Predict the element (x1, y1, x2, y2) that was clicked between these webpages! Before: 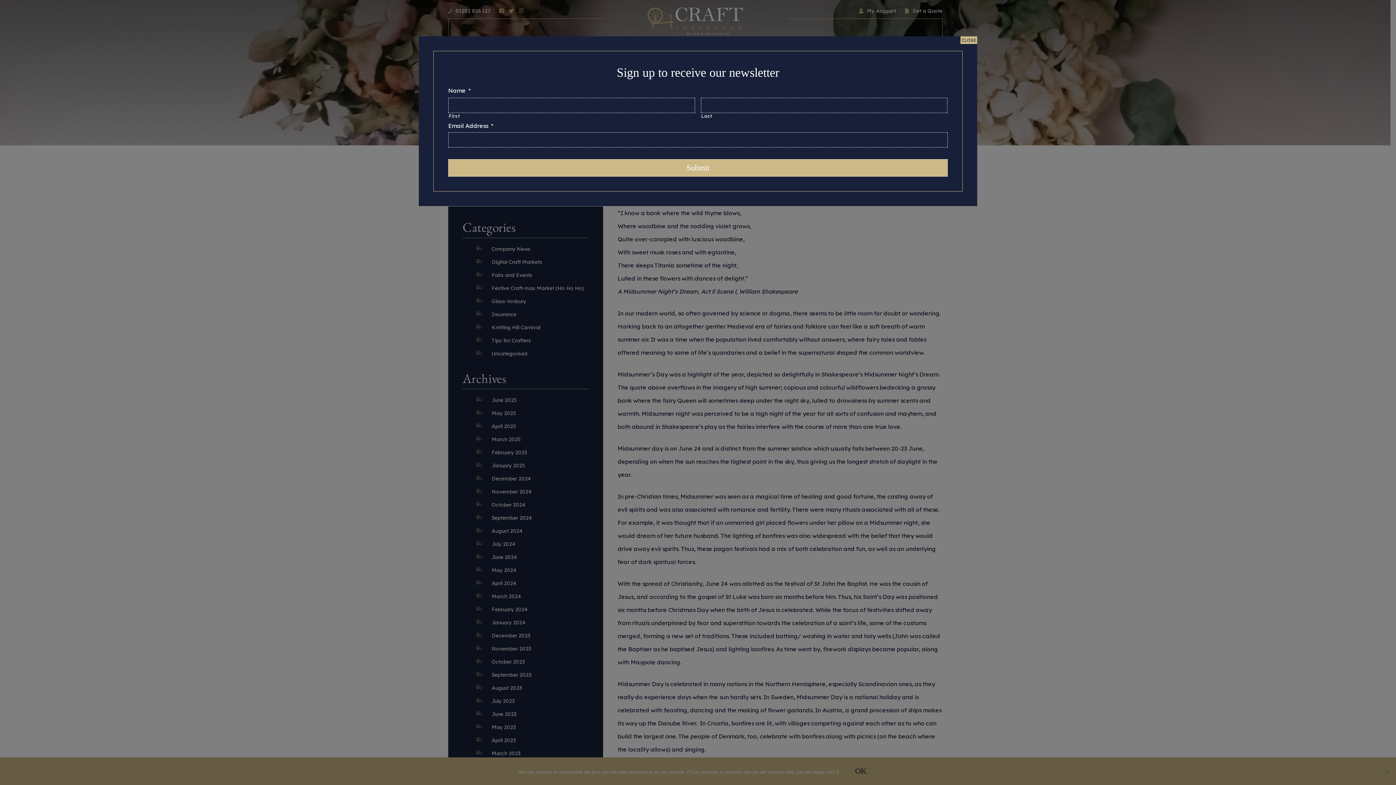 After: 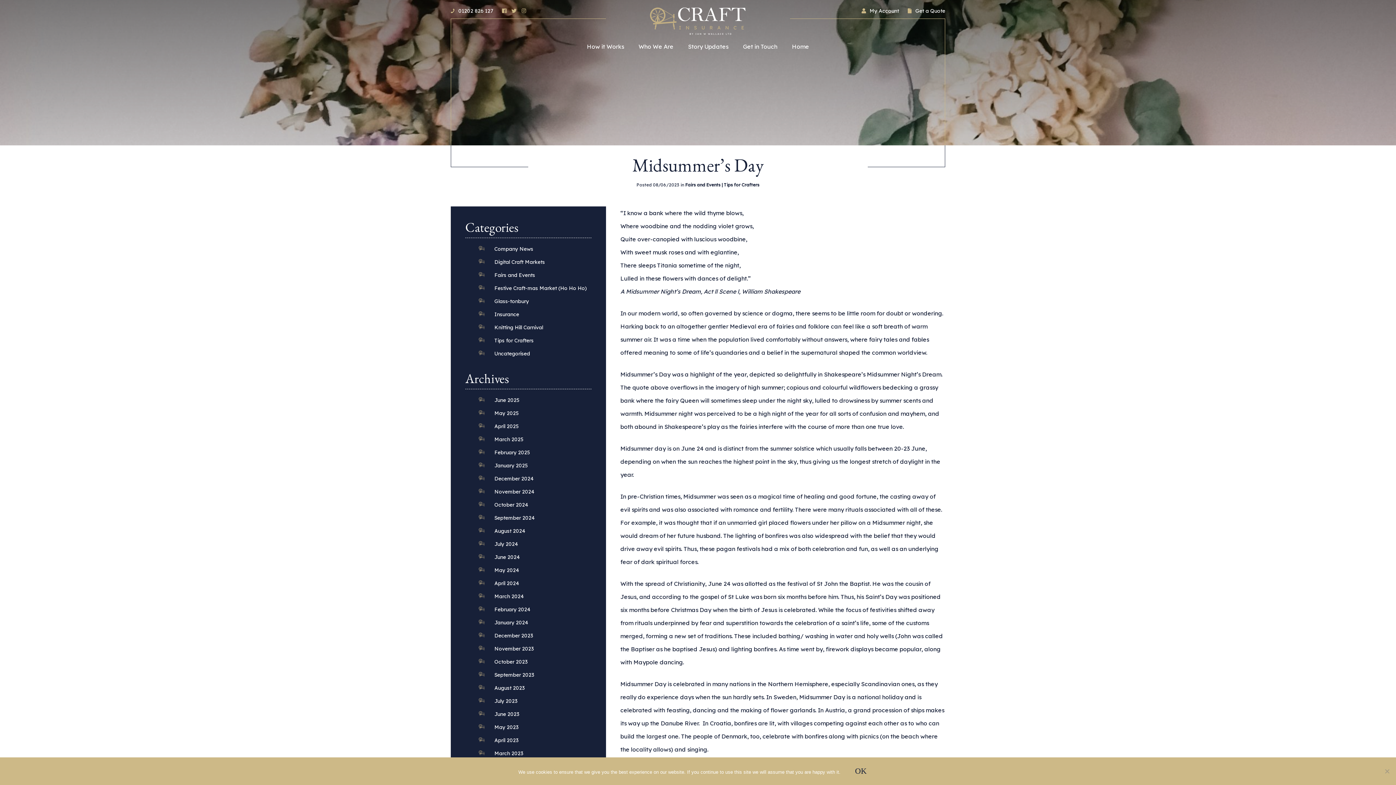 Action: label: Close bbox: (960, 36, 977, 44)